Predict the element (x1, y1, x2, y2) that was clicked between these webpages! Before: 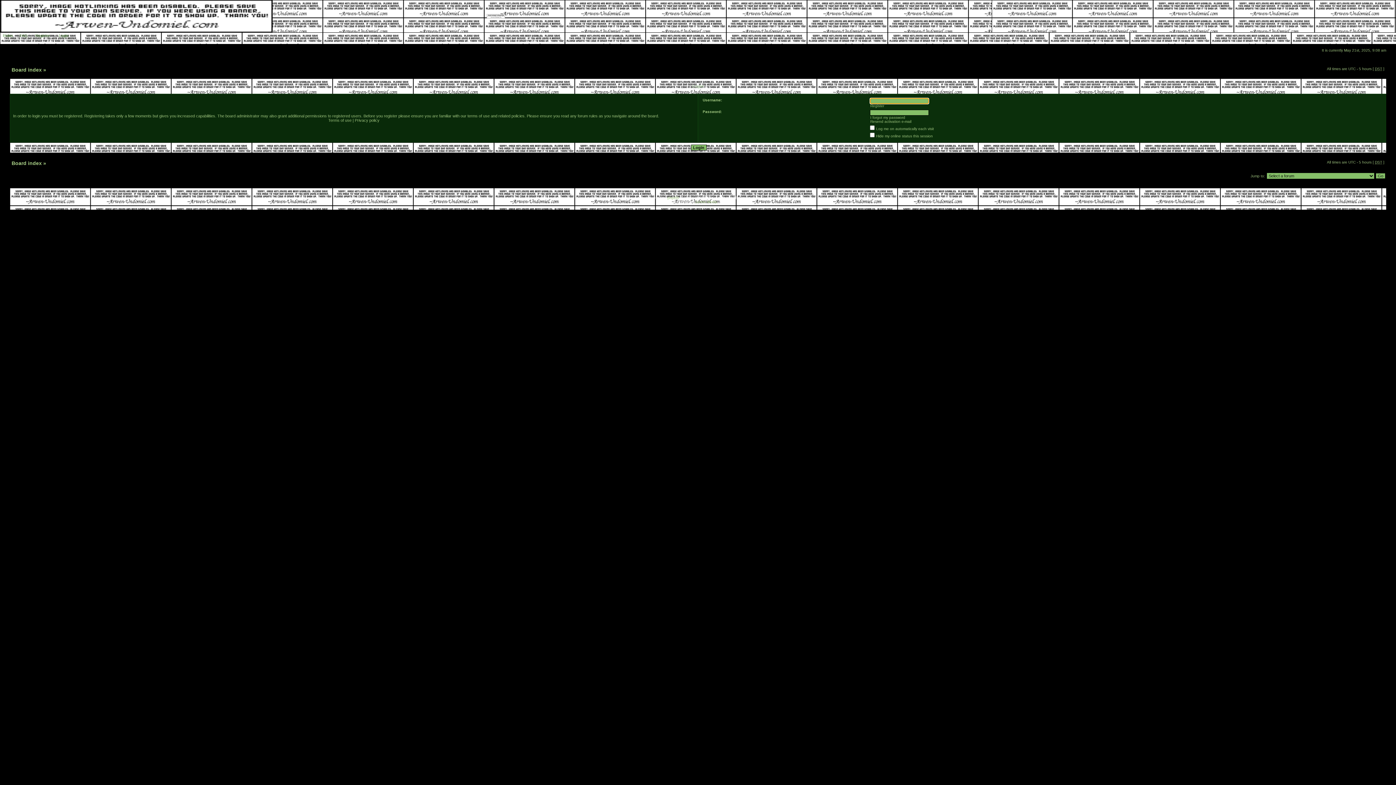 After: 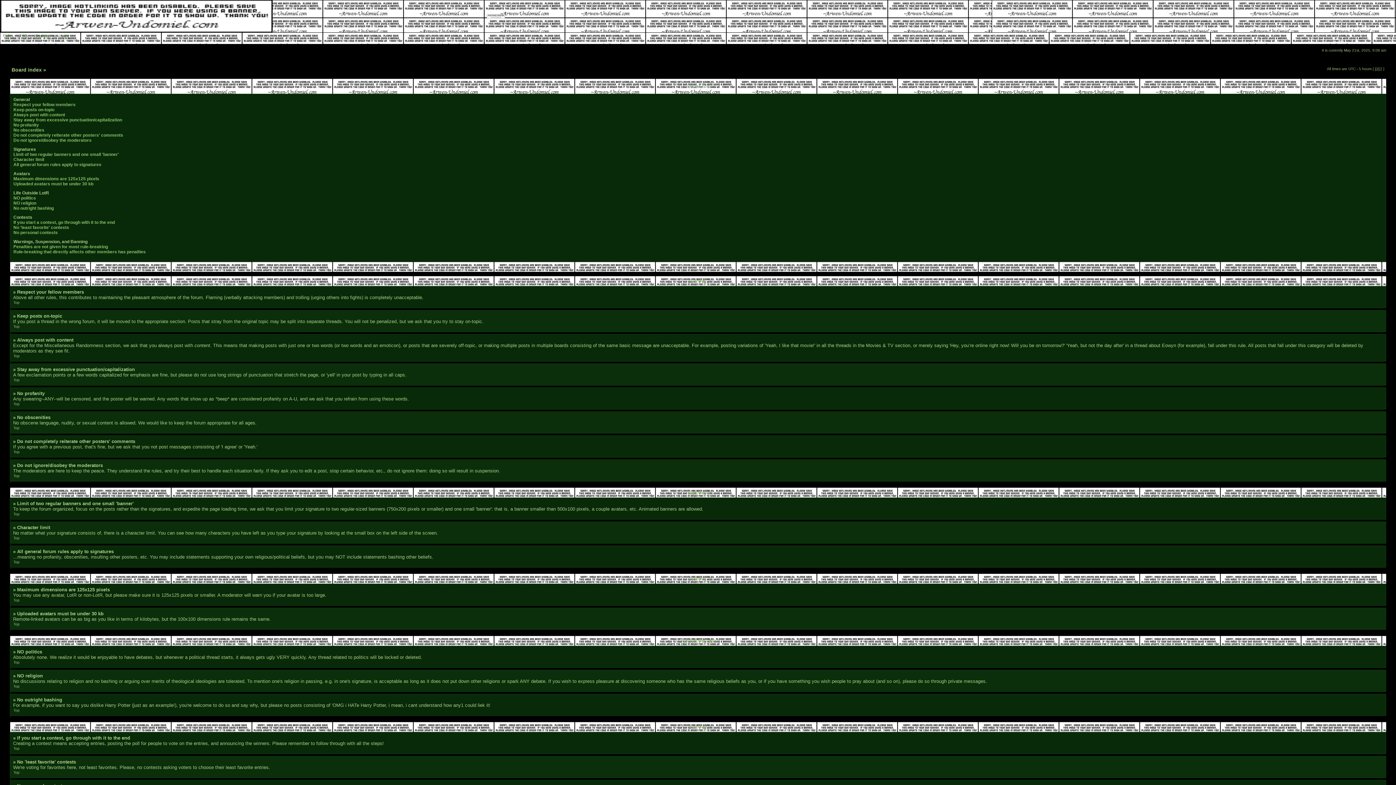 Action: label: Rules bbox: (2, 33, 13, 37)